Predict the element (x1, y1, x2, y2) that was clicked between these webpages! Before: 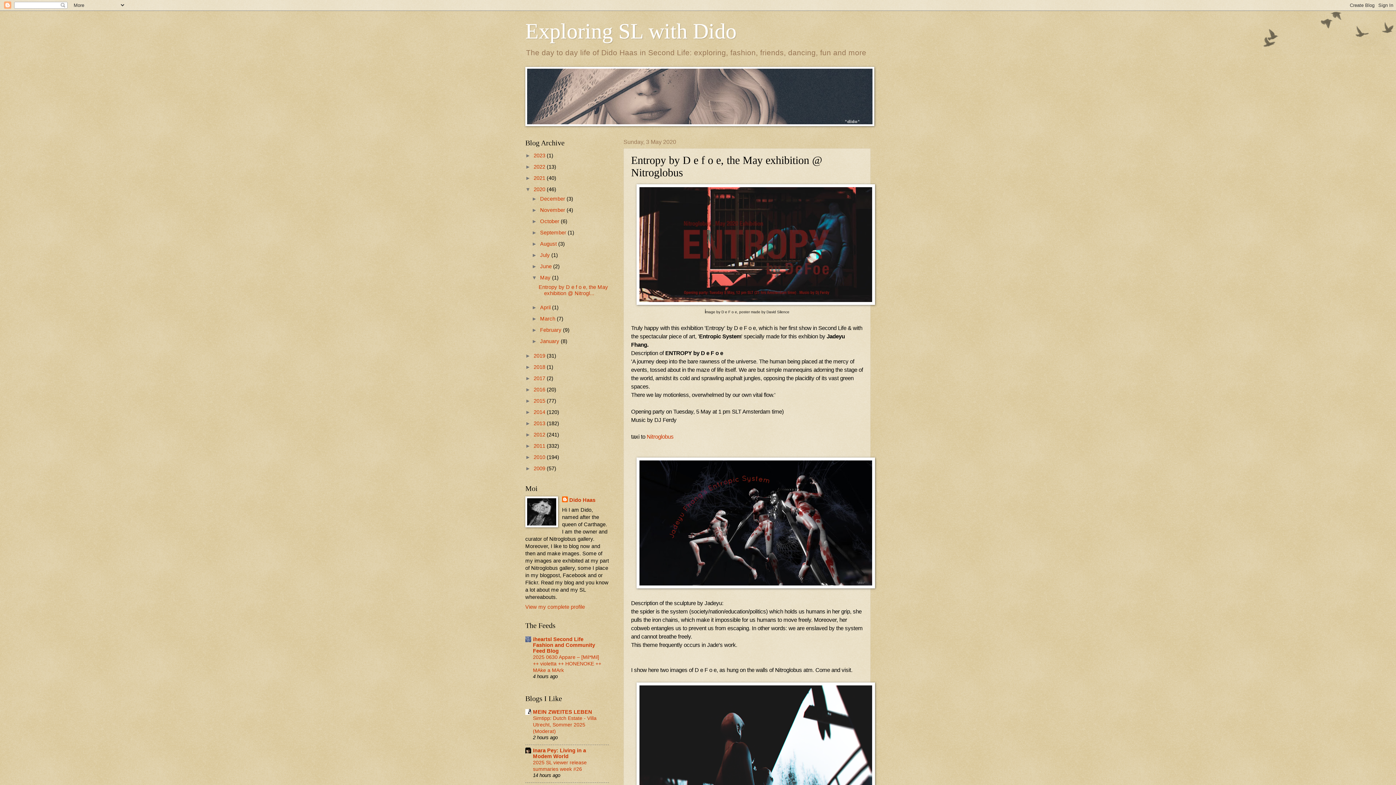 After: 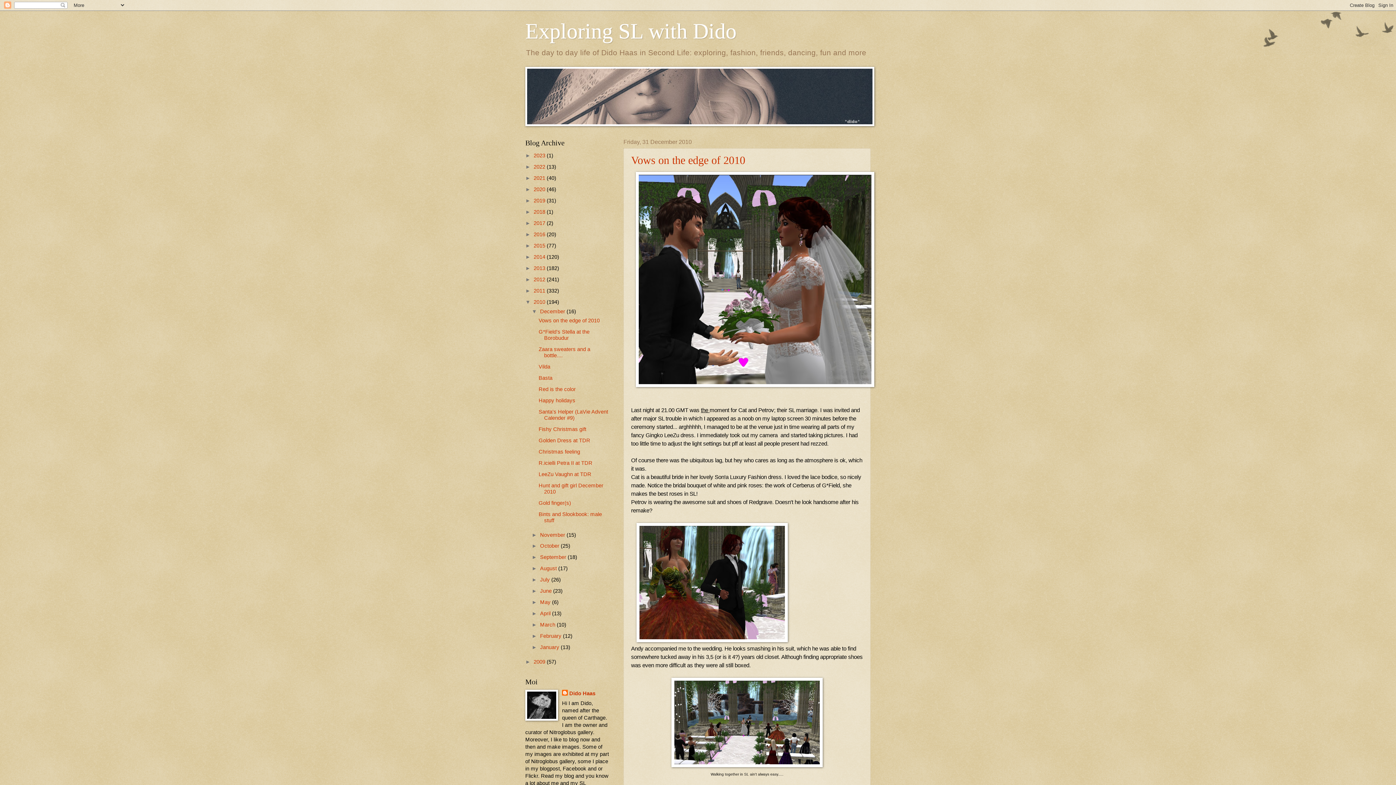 Action: bbox: (533, 454, 546, 460) label: 2010 